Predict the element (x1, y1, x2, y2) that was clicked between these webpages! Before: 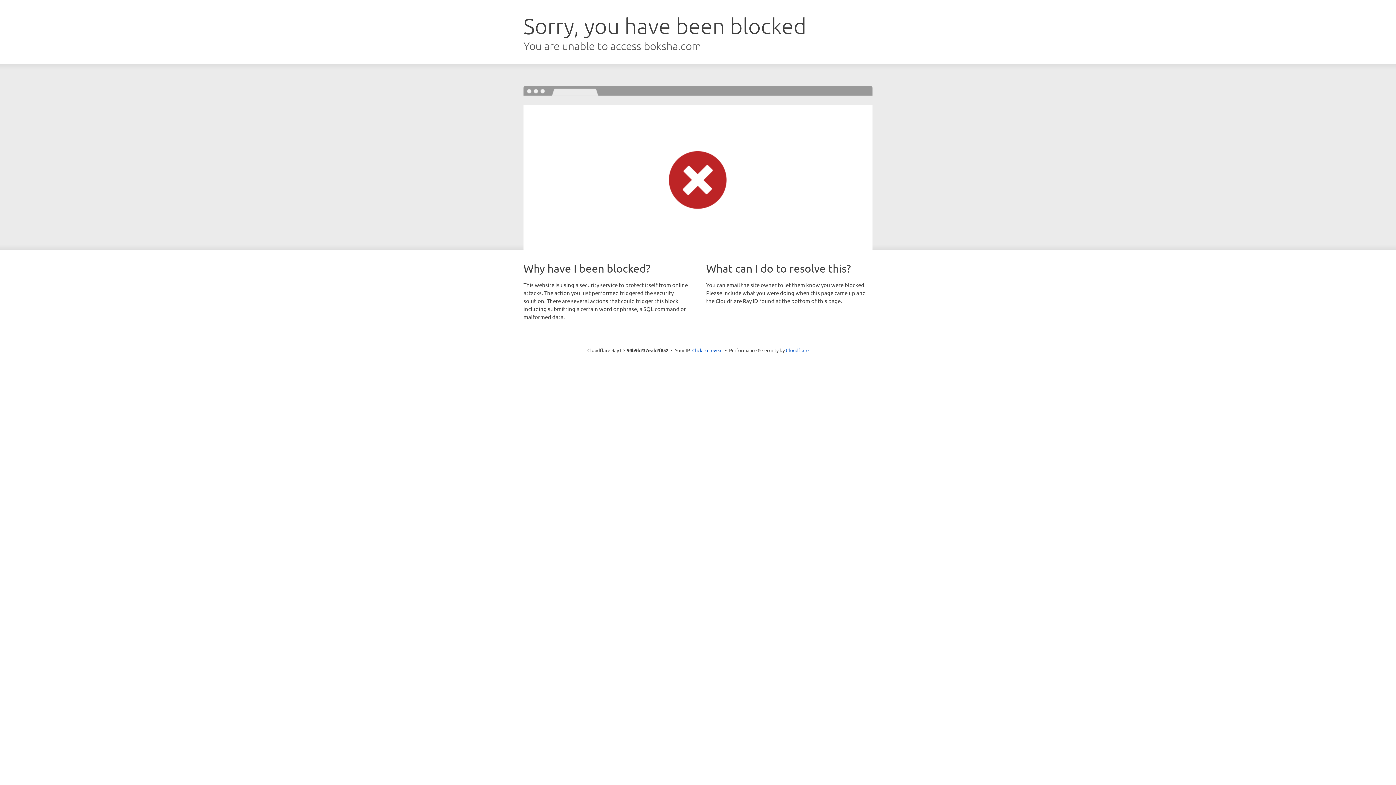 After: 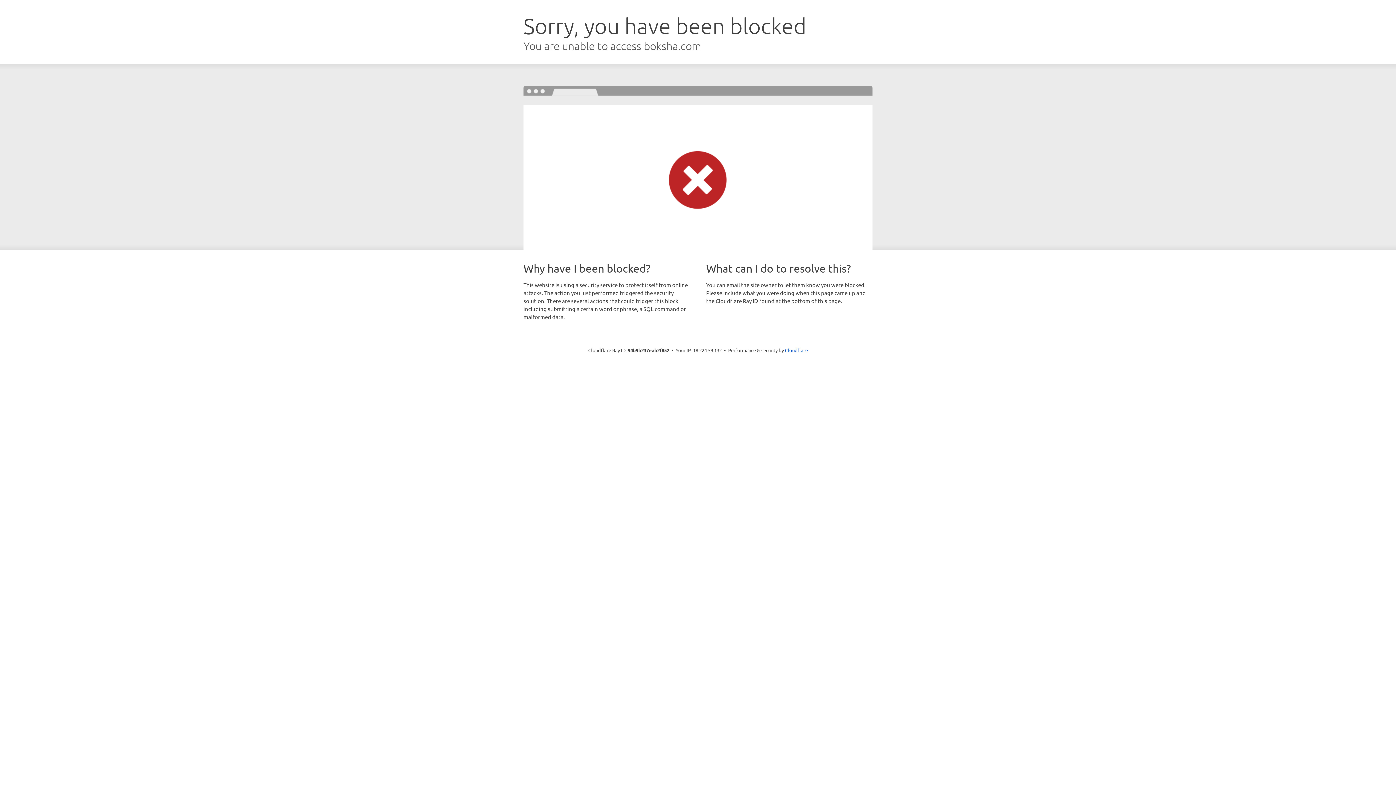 Action: label: Click to reveal bbox: (692, 346, 722, 353)